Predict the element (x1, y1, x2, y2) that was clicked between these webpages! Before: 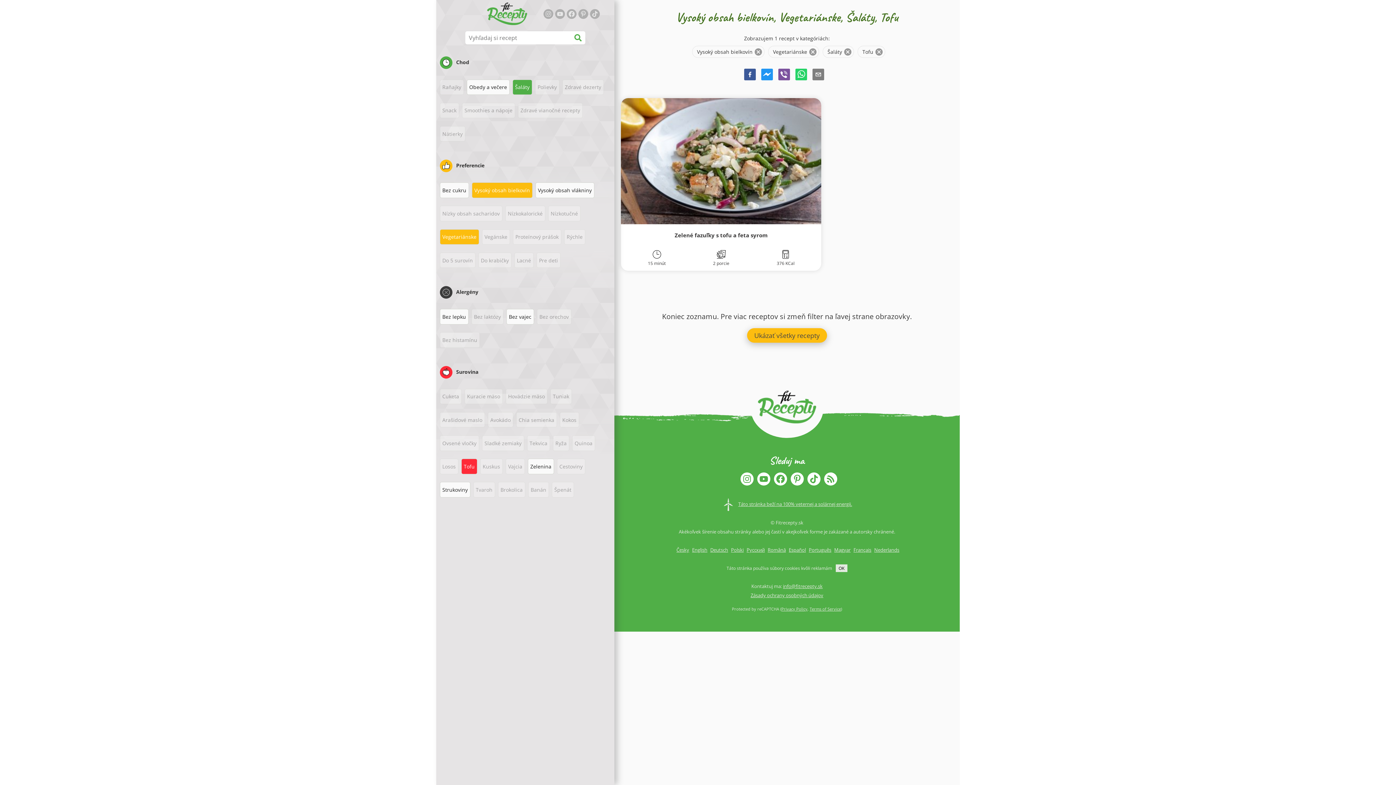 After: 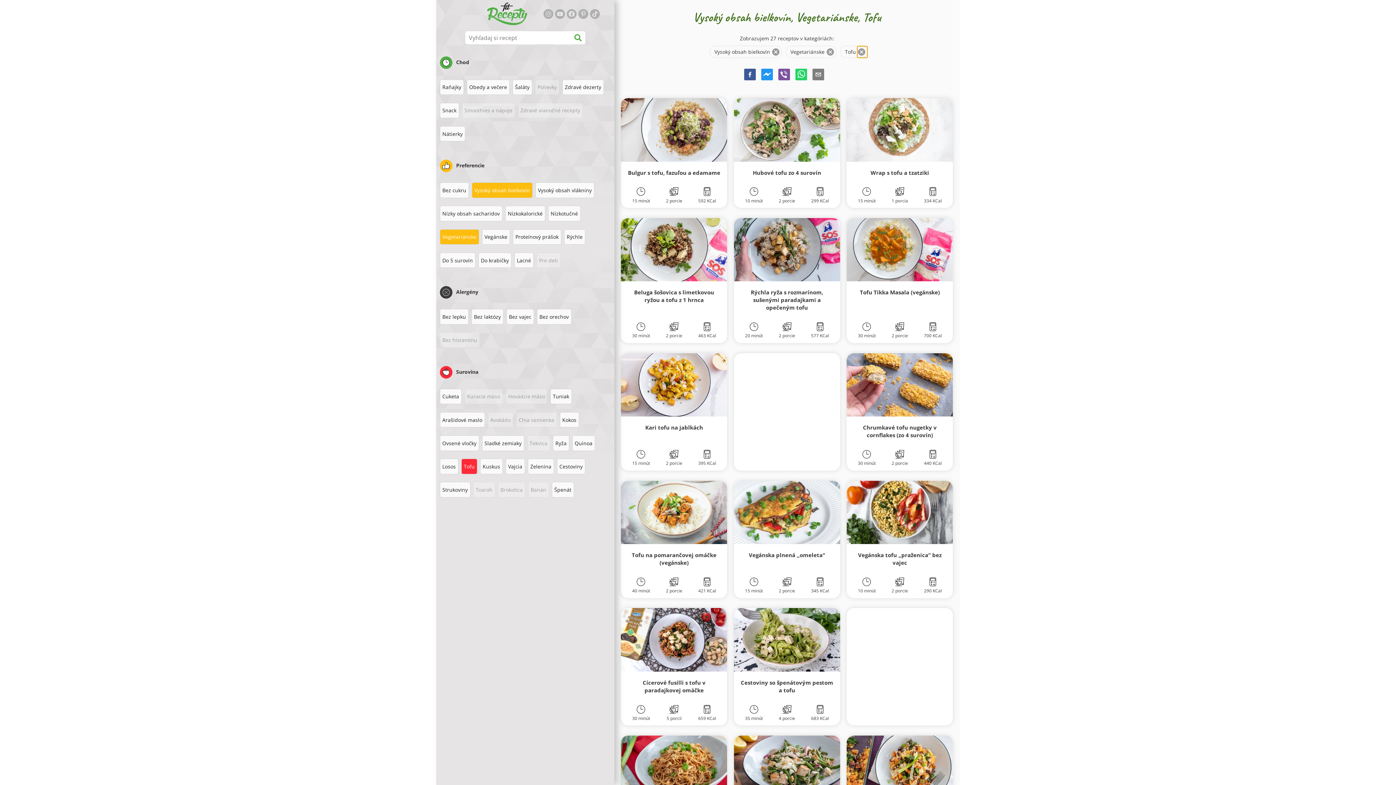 Action: bbox: (843, 46, 853, 57)